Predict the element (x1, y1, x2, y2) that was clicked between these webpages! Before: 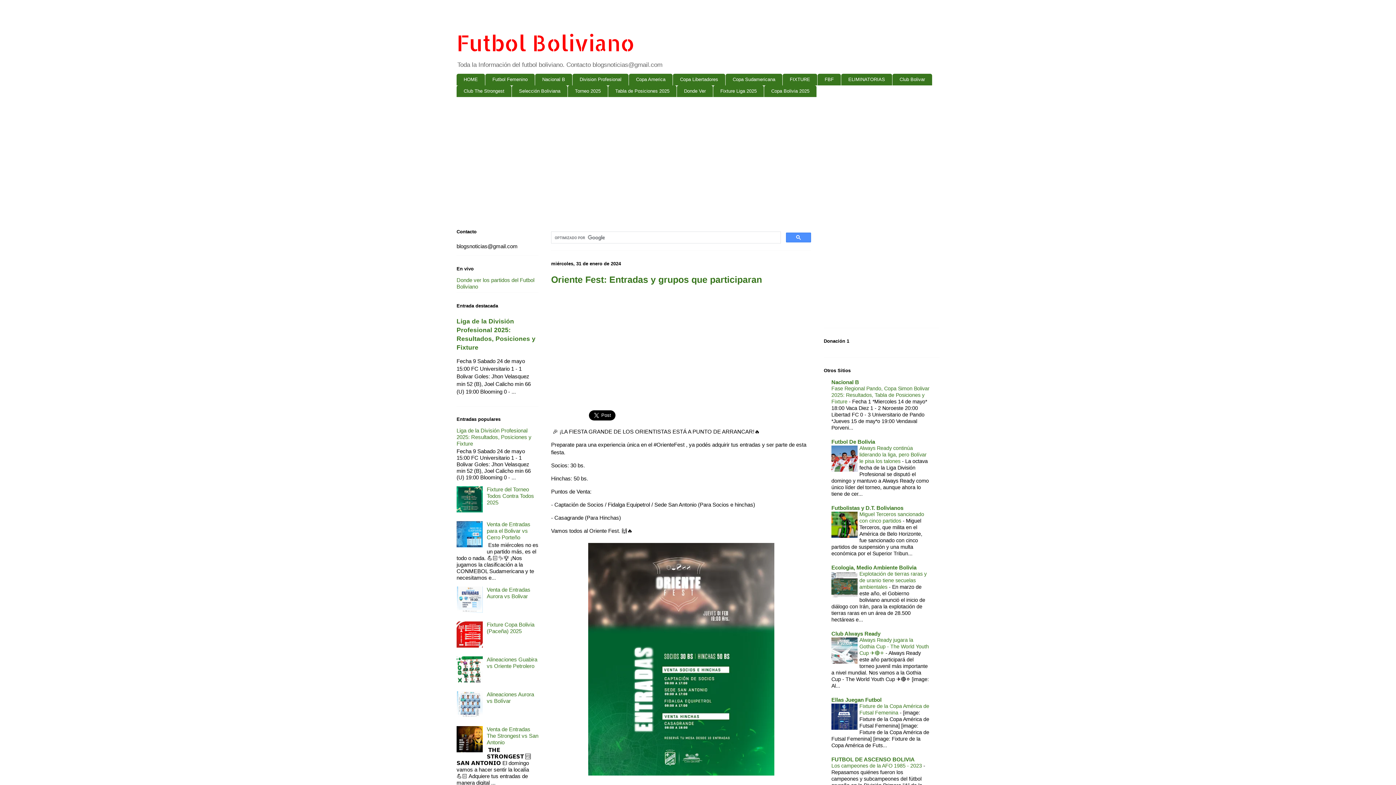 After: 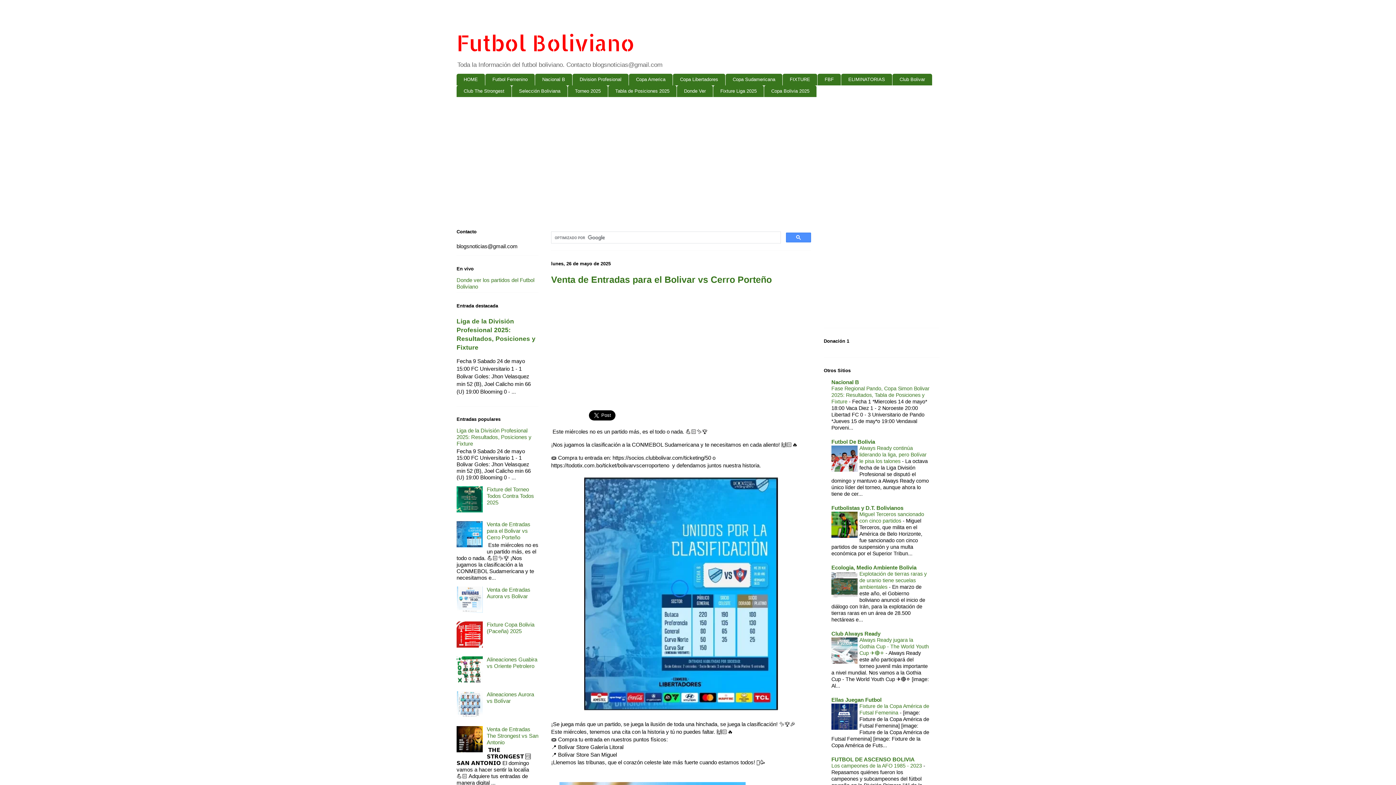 Action: bbox: (486, 521, 530, 540) label: Venta de Entradas para el Bolivar vs Cerro Porteño